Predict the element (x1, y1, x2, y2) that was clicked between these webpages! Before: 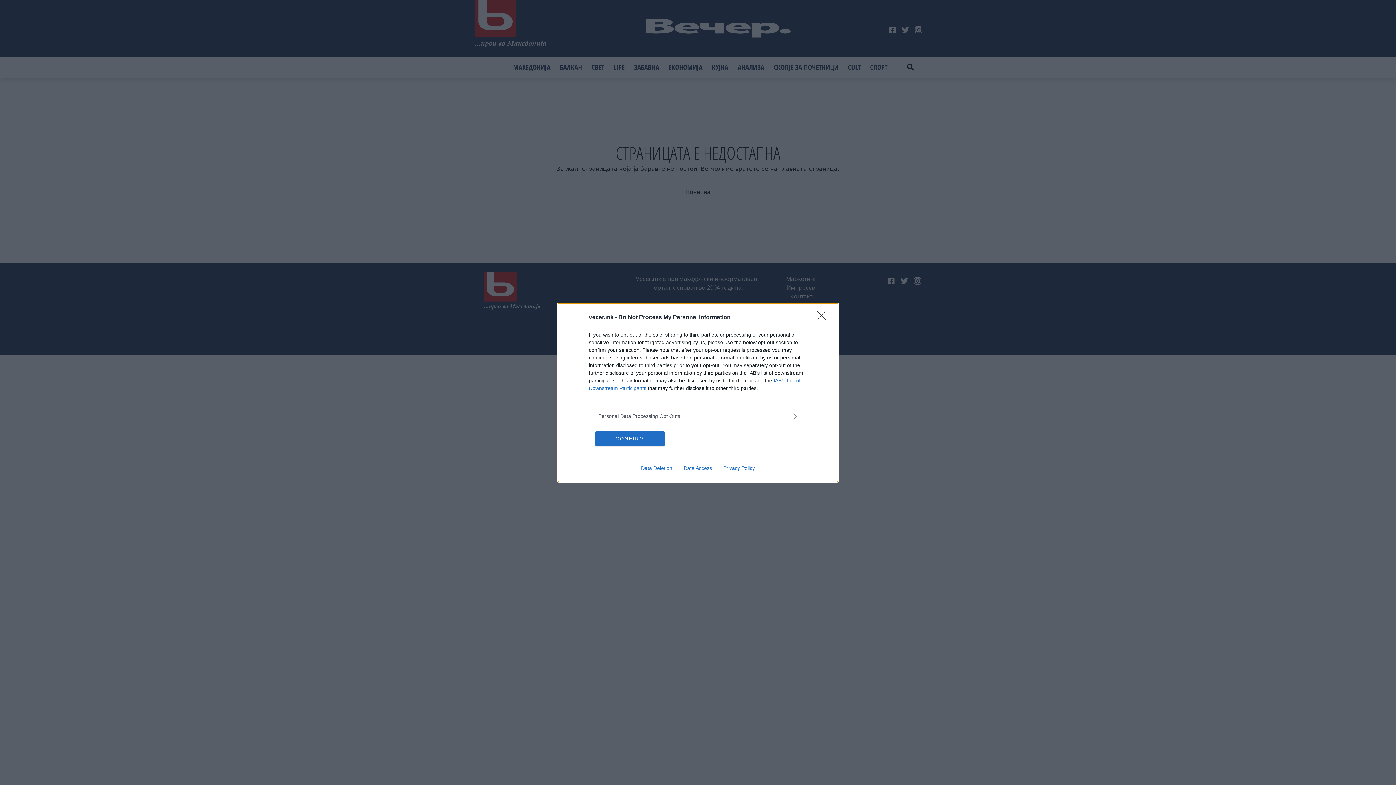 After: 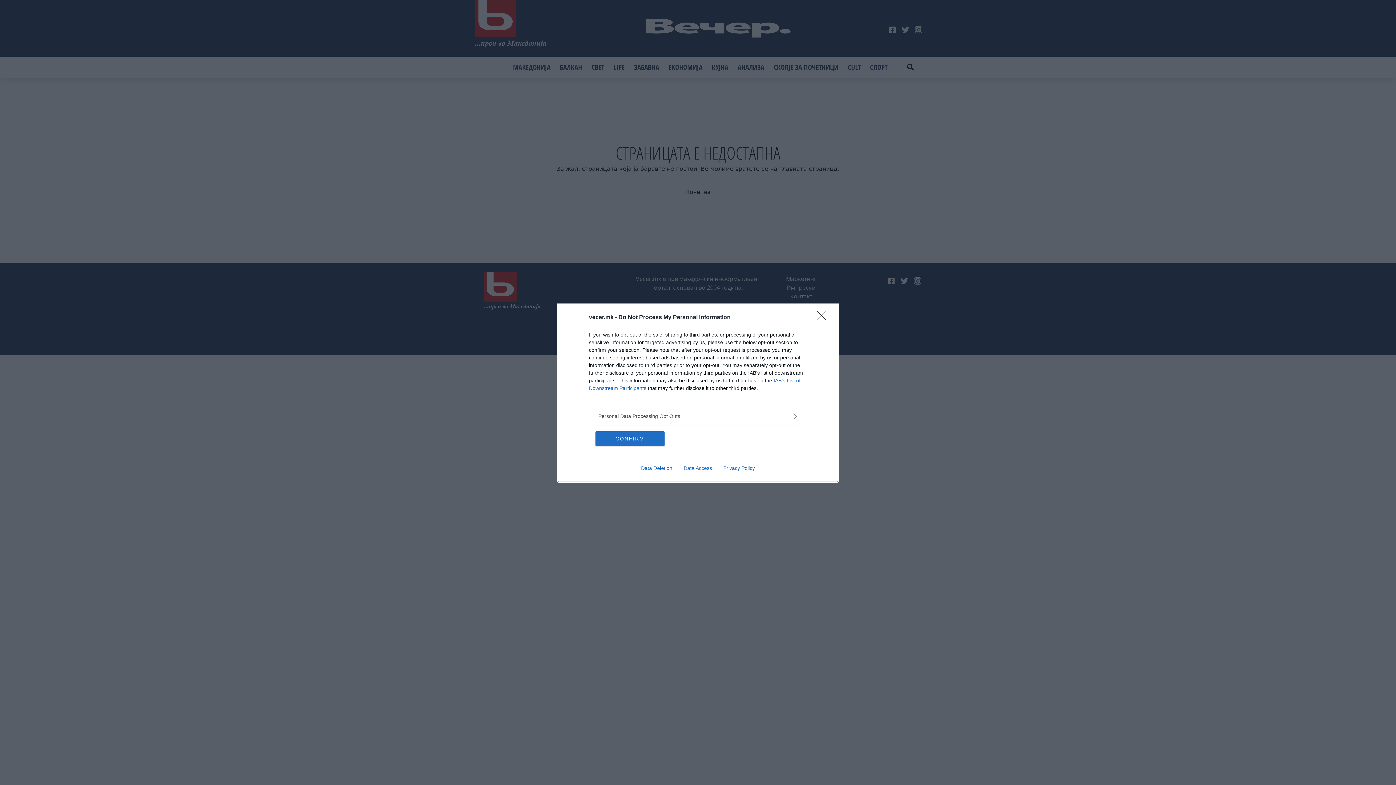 Action: label: Data Access bbox: (678, 465, 717, 471)